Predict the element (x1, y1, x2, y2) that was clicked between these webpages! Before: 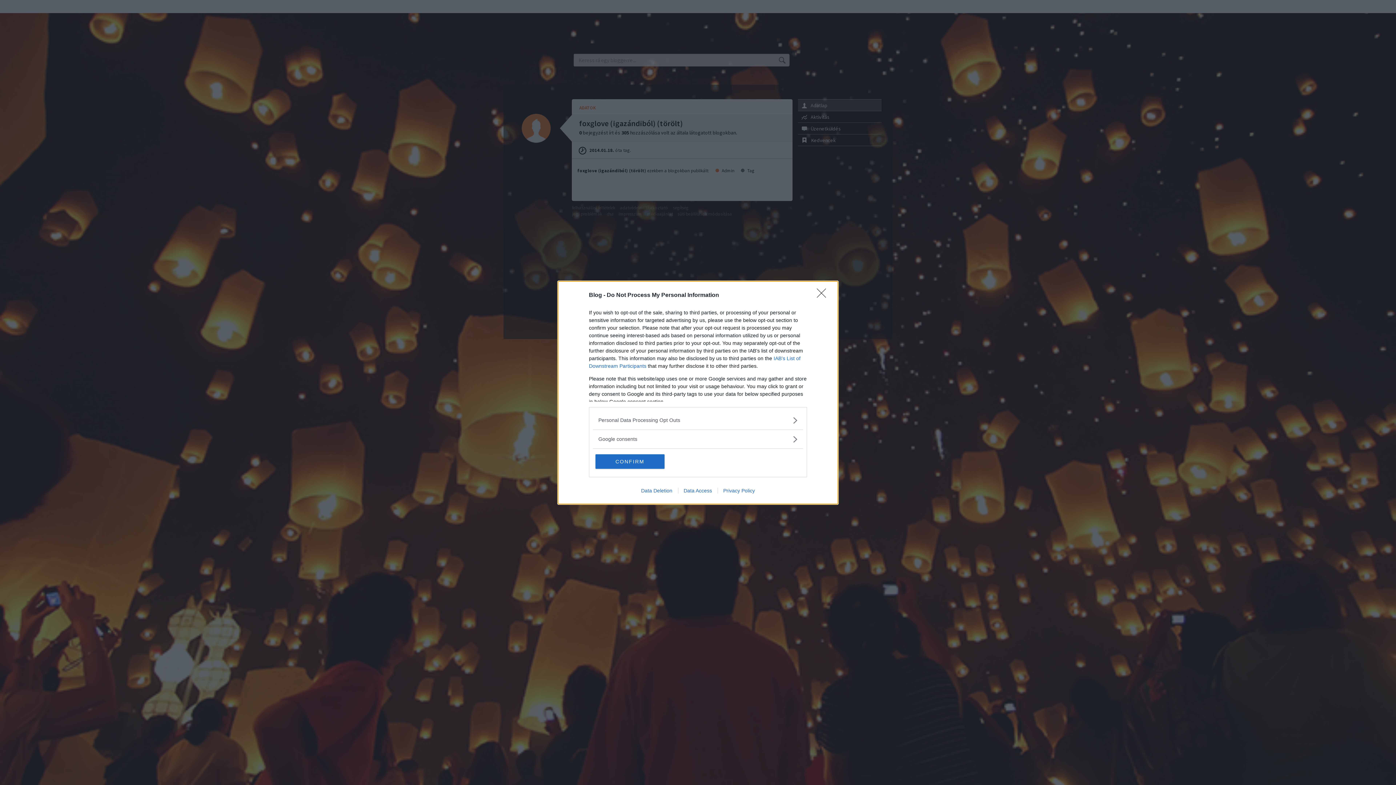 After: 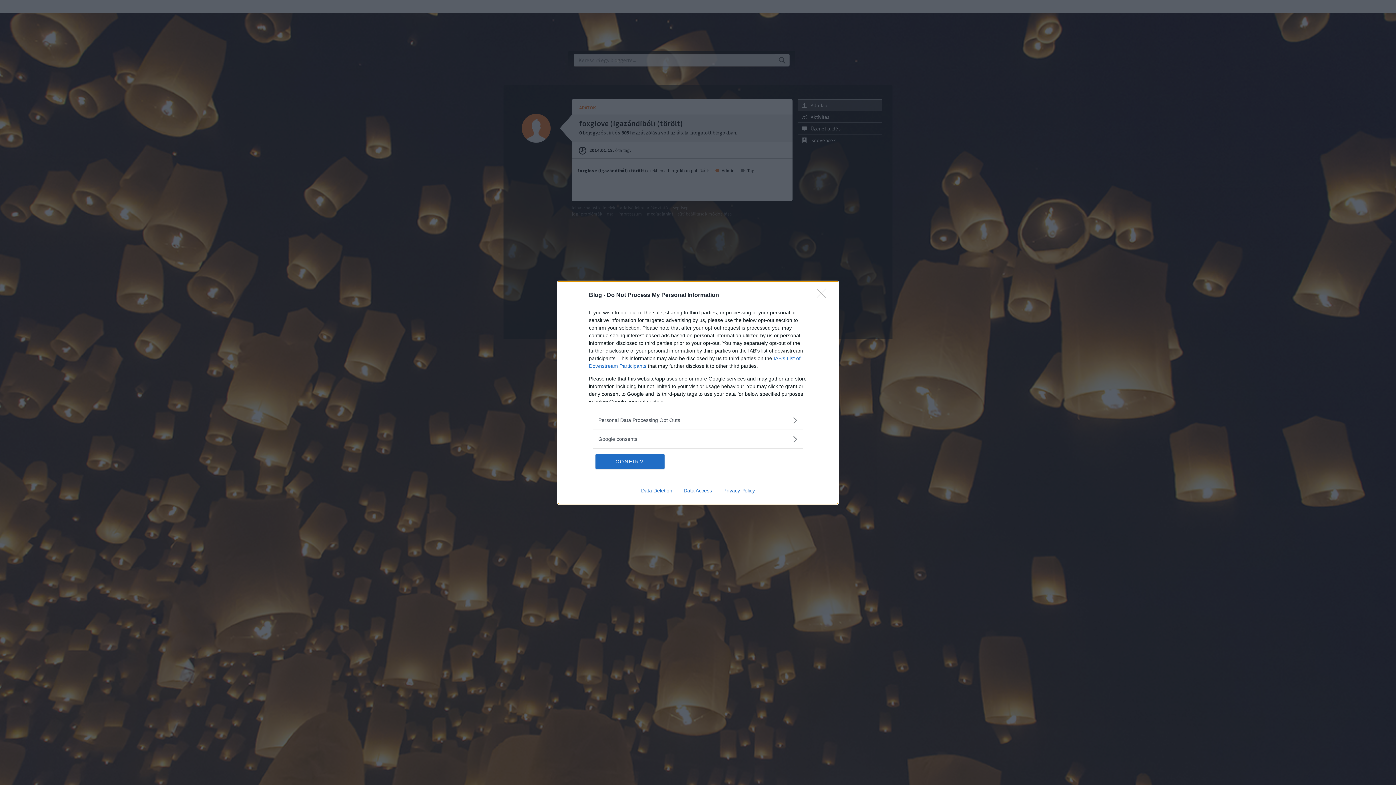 Action: bbox: (678, 487, 717, 493) label: Data Access